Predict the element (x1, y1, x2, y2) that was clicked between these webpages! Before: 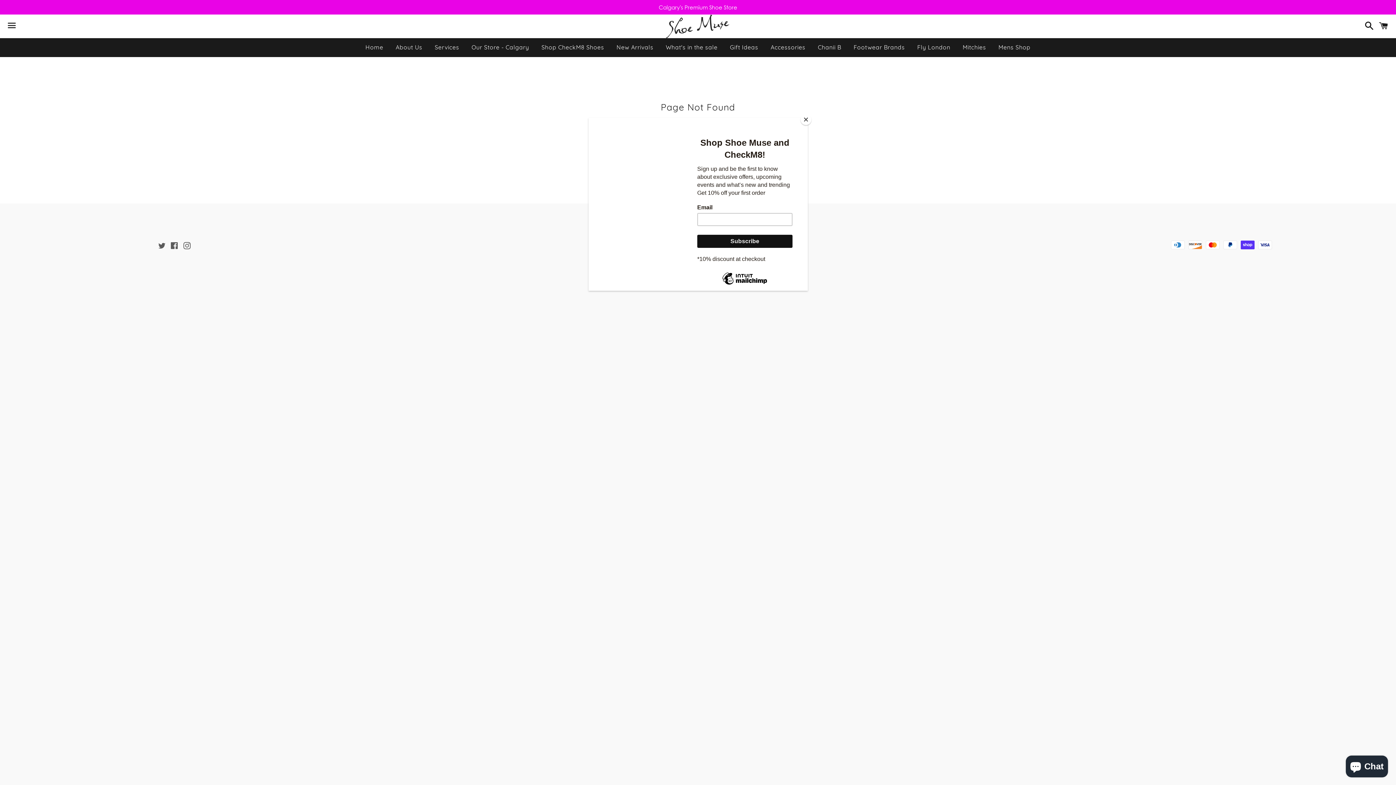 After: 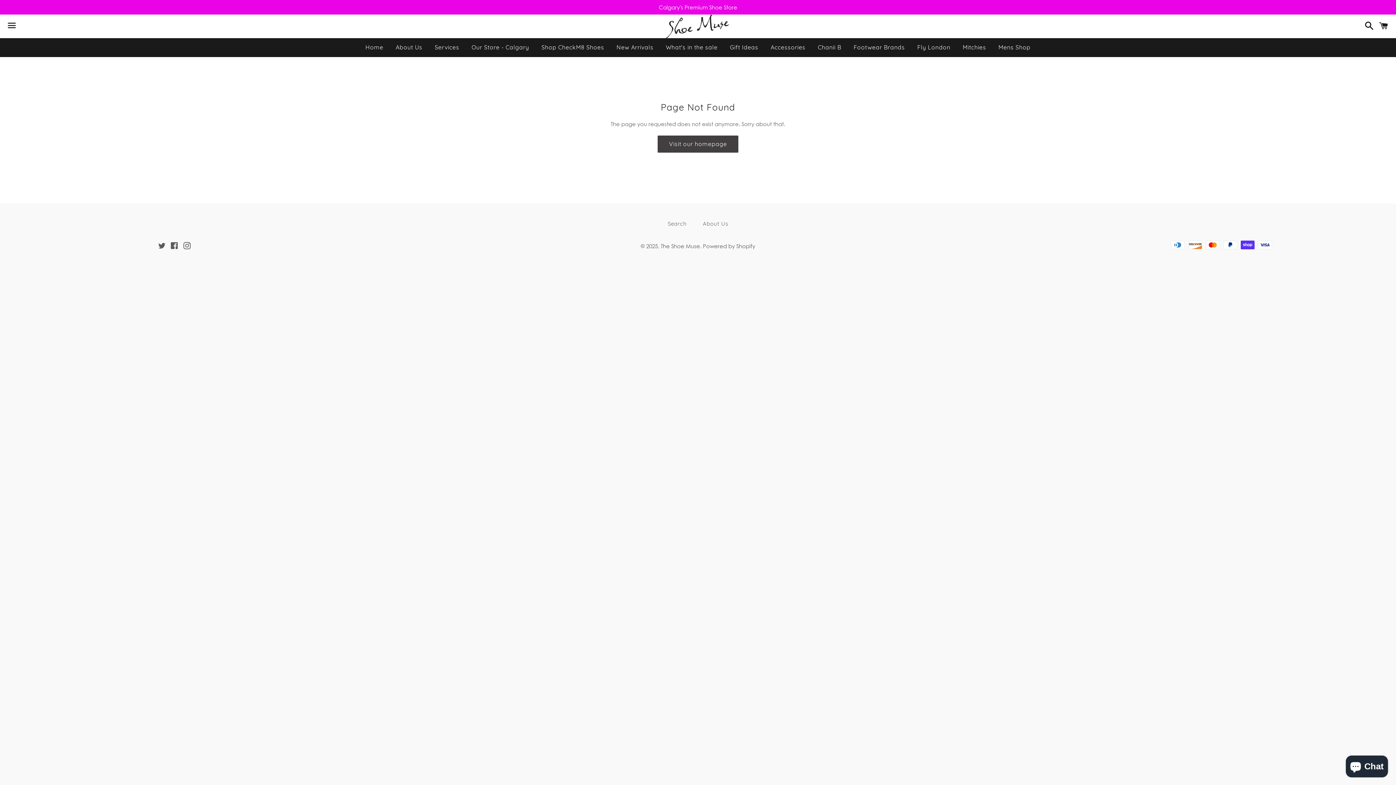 Action: label: Close bbox: (800, 114, 811, 125)